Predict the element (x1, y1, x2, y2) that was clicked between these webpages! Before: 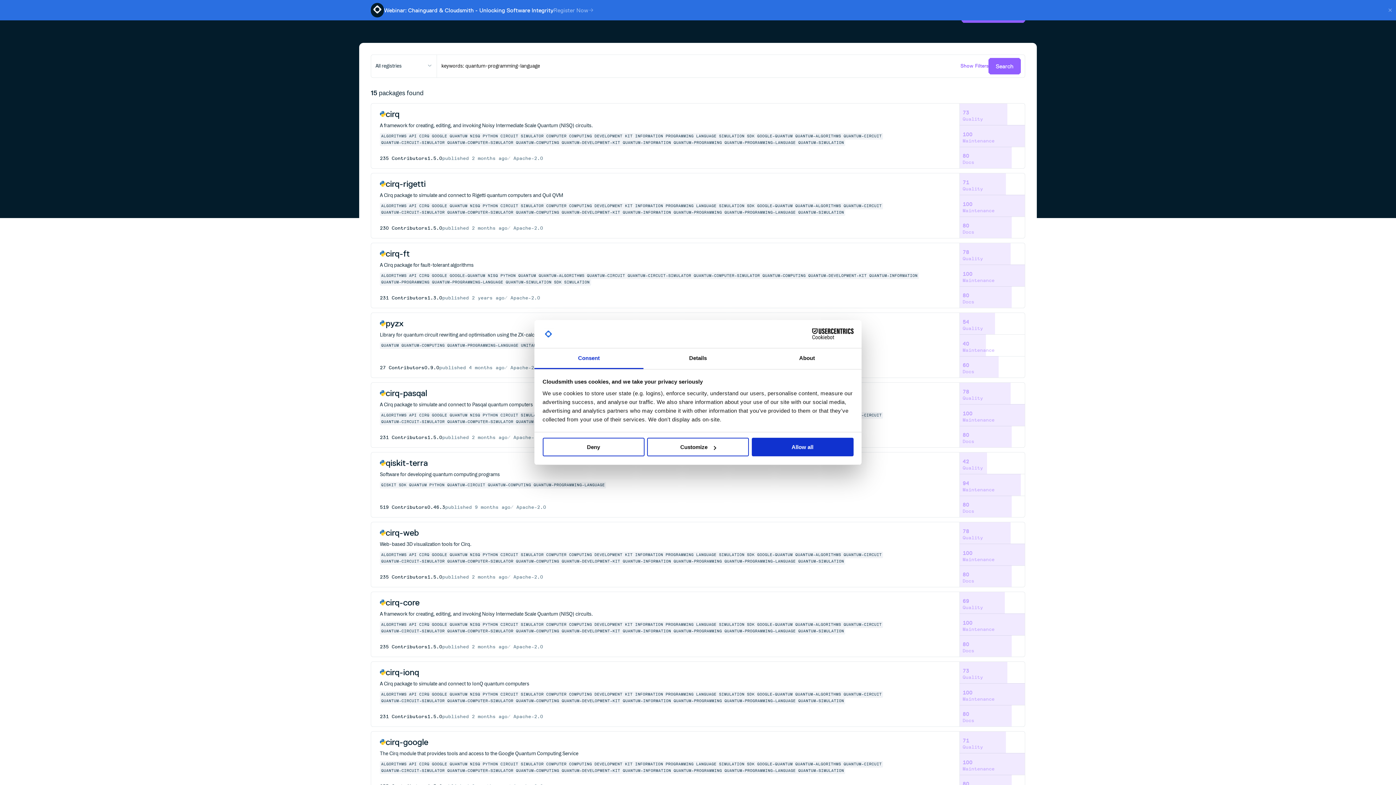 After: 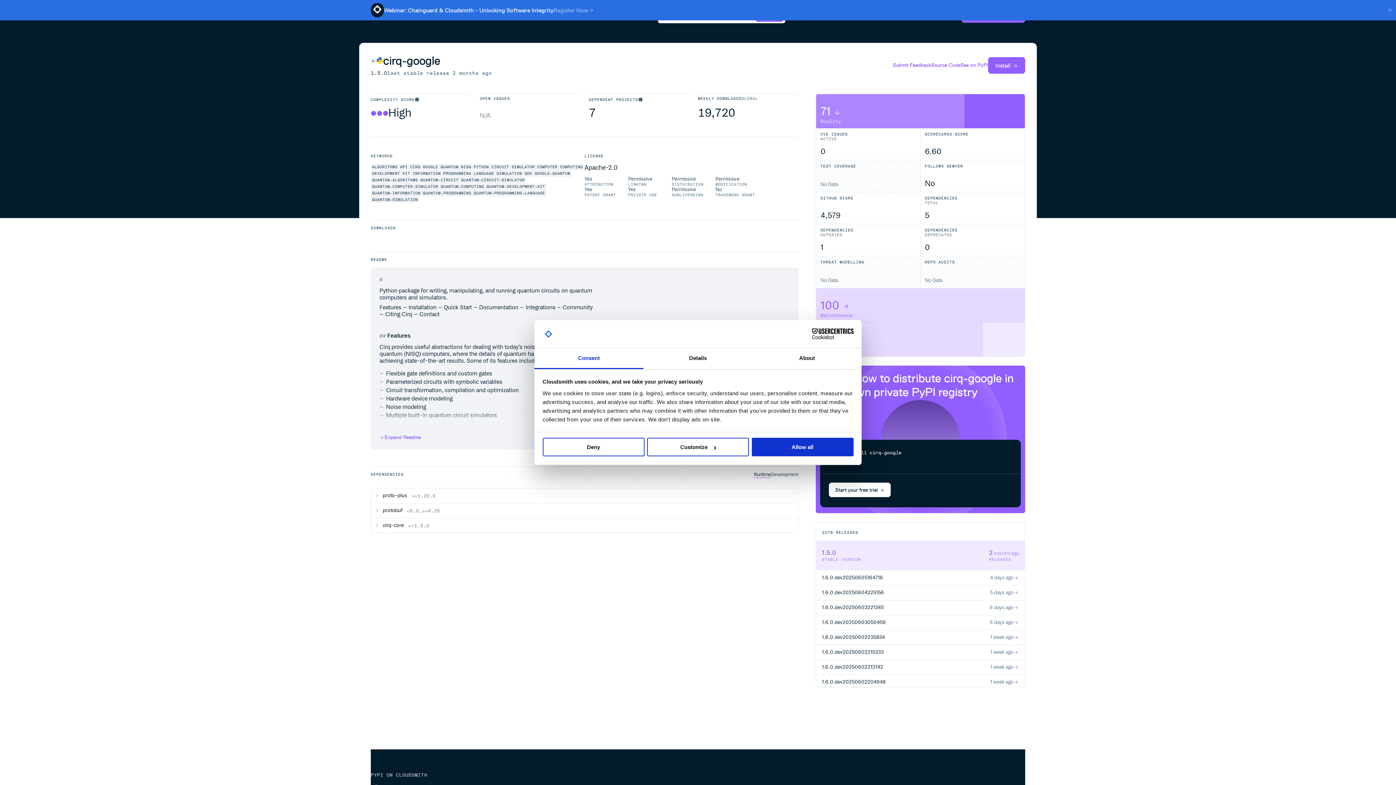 Action: label: cirq-google
The Cirq module that provides tools and access to the Google Quantum Computing Service
ALGORITHMS
API
CIRQ
GOOGLE
QUANTUM
NISQ
PYTHON
CIRCUIT
SIMULATOR
COMPUTER
COMPUTING
DEVELOPMENT
KIT
INFORMATION
PROGRAMMING
LANGUAGE
SIMULATION
SDK
GOOGLE-QUANTUM
QUANTUM-ALGORITHMS
QUANTUM-CIRCUIT
QUANTUM-CIRCUIT-SIMULATOR
QUANTUM-COMPUTER-SIMULATOR
QUANTUM-COMPUTING
QUANTUM-DEVELOPMENT-KIT
QUANTUM-INFORMATION
QUANTUM-PROGRAMMING
QUANTUM-PROGRAMMING-LANGUAGE
QUANTUM-SIMULATION
233 Contributors
1.5.0
published 2 months ago
Apache-2.0
71
Quality
100
Maintenance
80
Docs bbox: (370, 731, 1025, 797)